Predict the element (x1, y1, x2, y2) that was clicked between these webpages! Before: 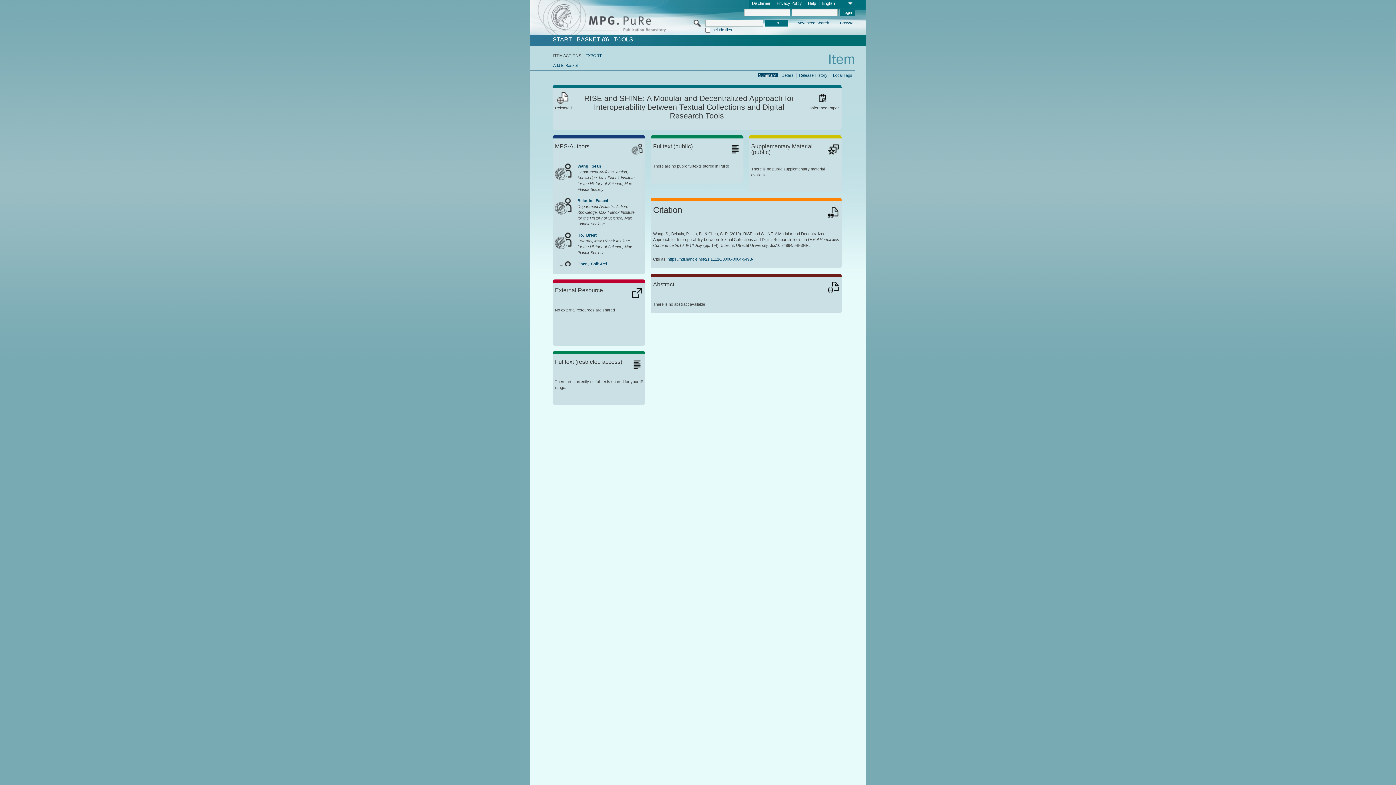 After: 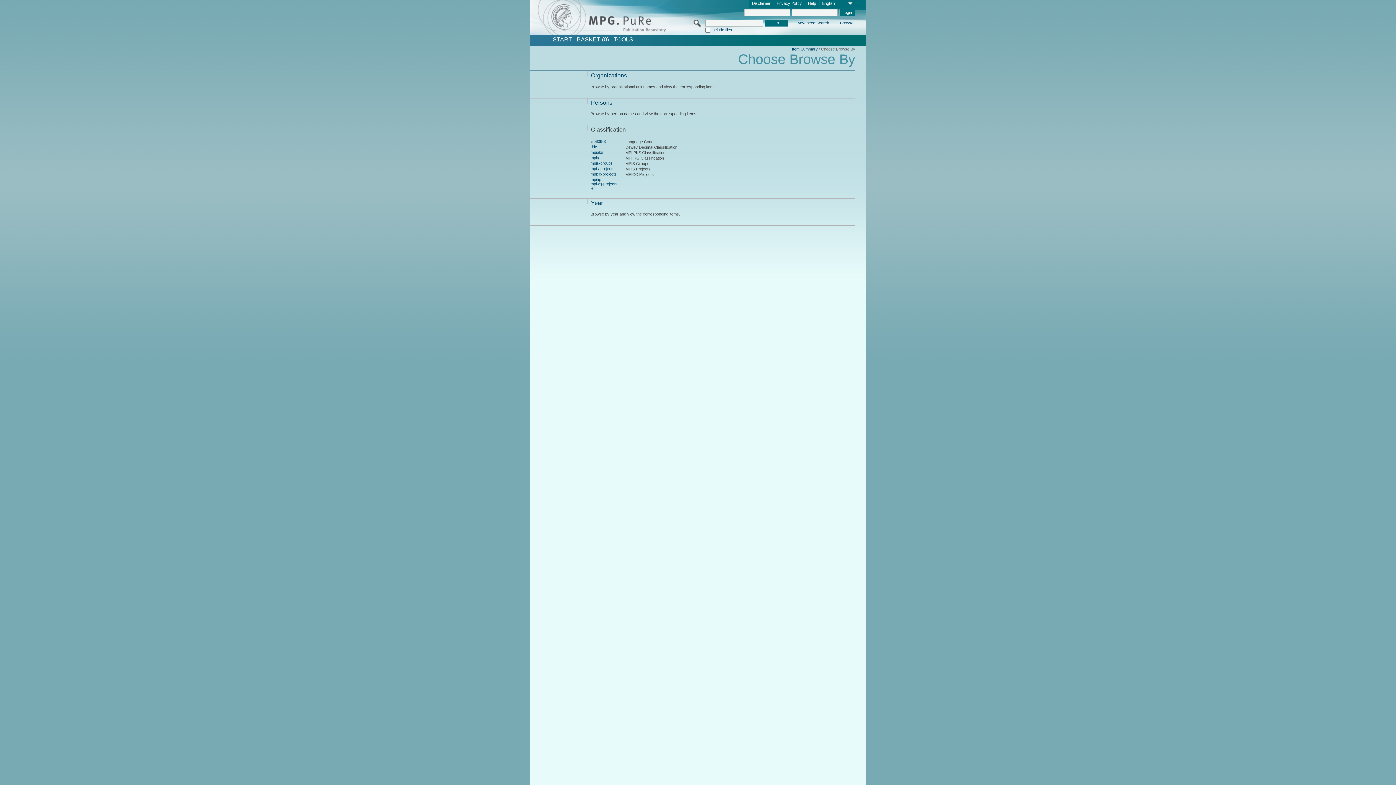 Action: label: Browse bbox: (839, 20, 854, 26)